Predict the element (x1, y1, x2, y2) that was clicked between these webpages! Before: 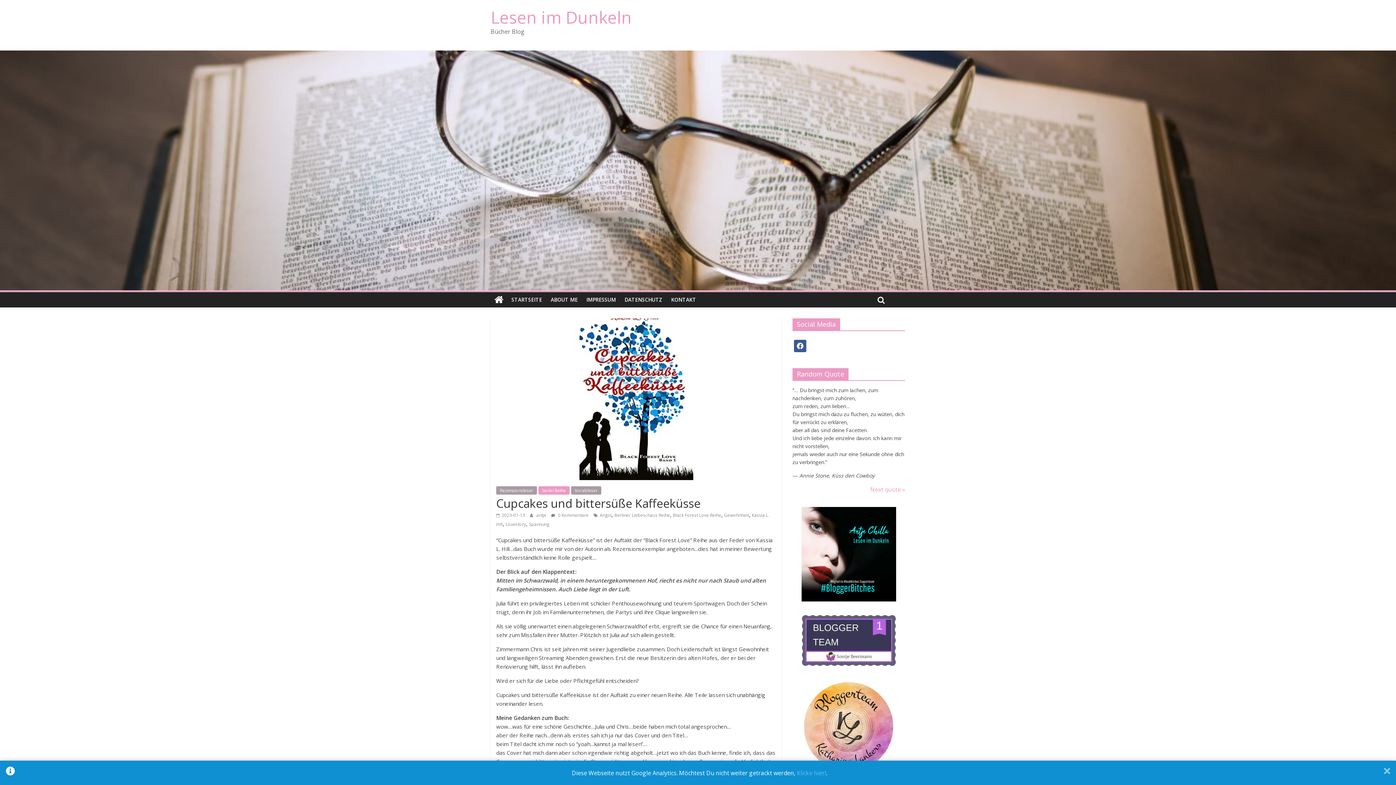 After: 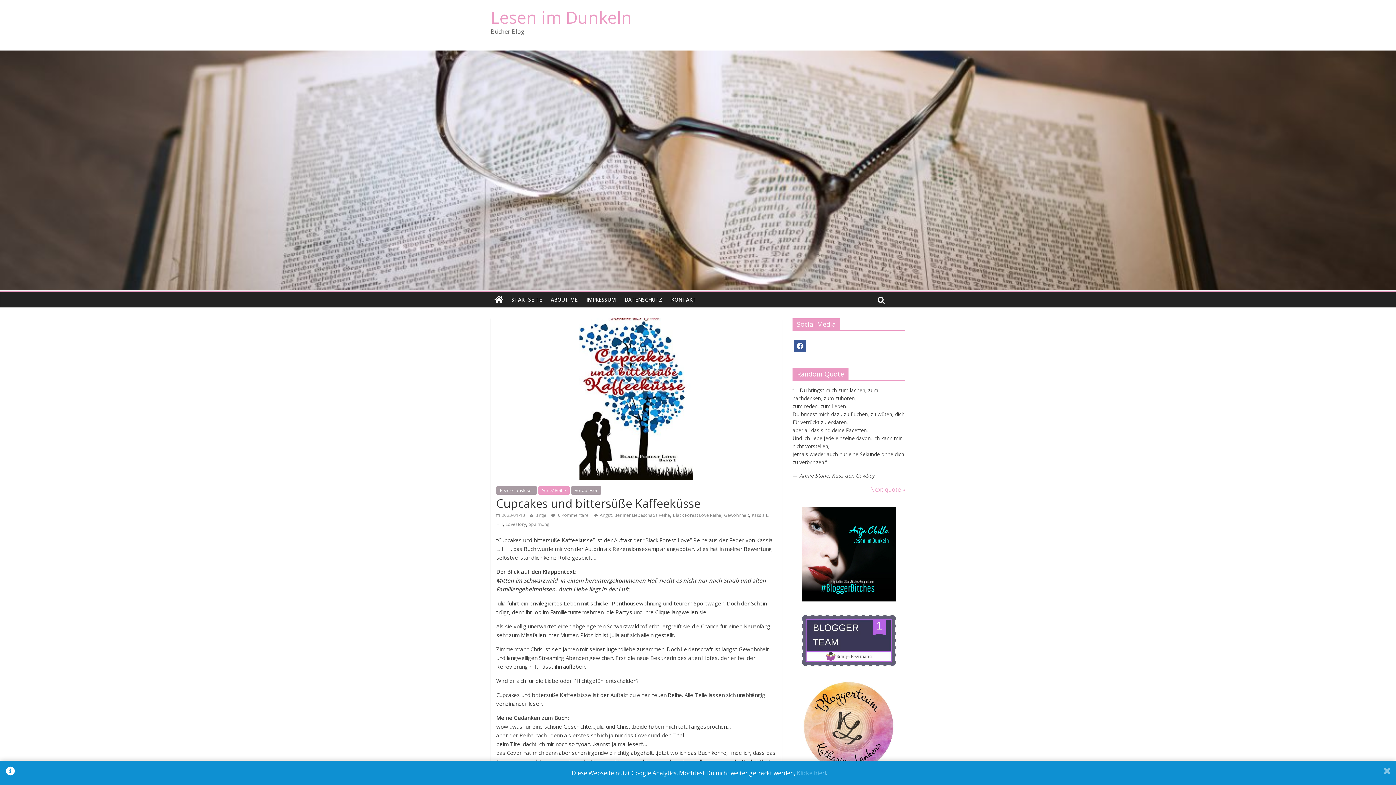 Action: bbox: (792, 614, 905, 667)